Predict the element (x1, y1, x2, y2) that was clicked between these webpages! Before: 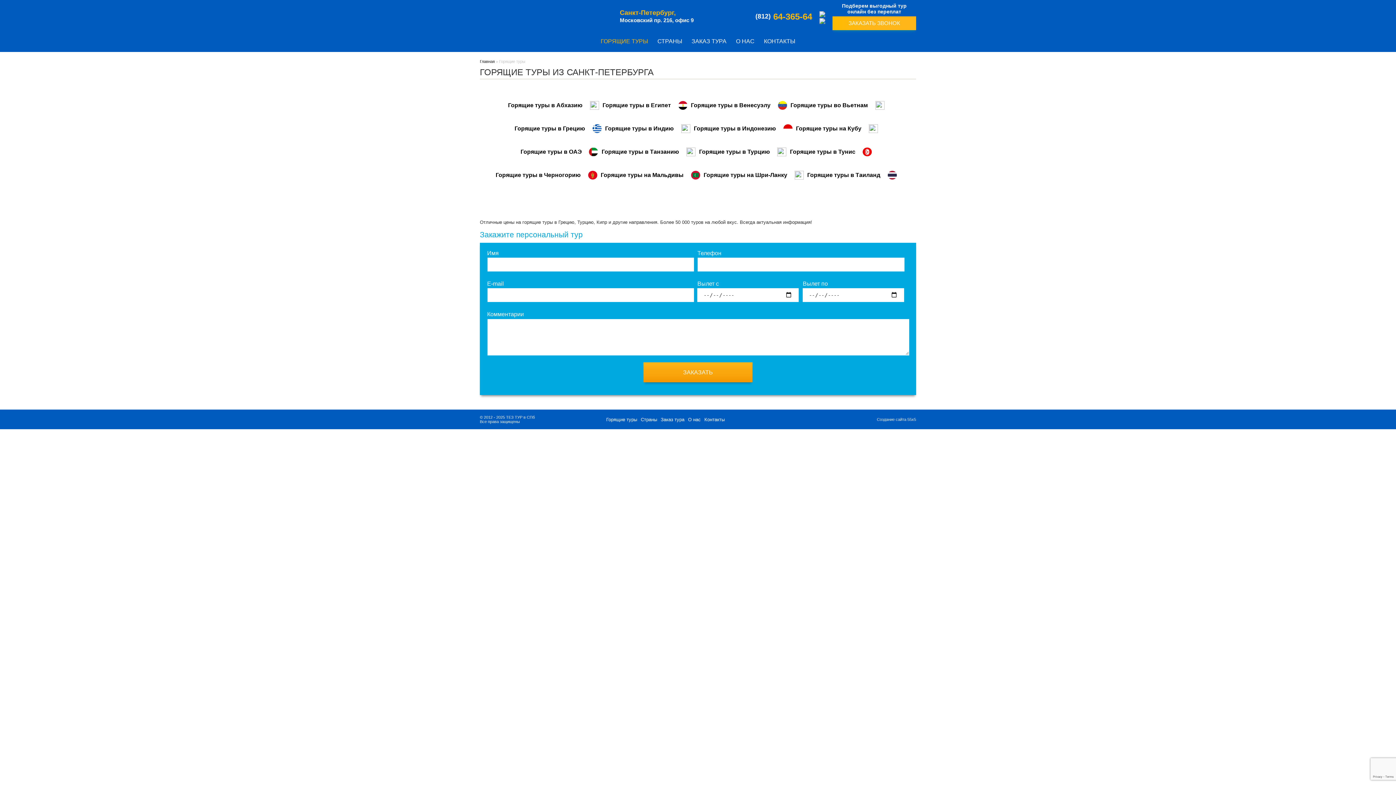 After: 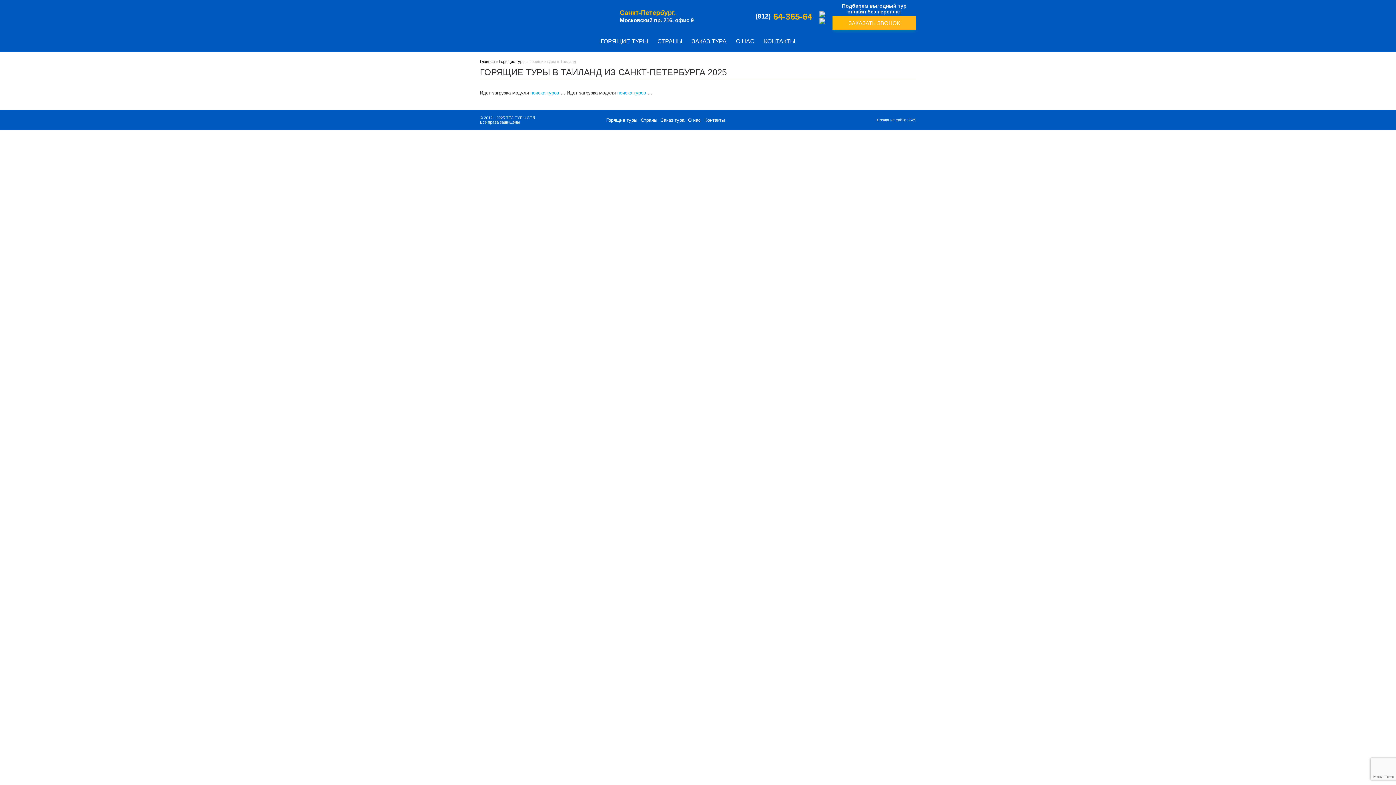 Action: bbox: (807, 170, 900, 179) label: Горящие туры в Таиланд